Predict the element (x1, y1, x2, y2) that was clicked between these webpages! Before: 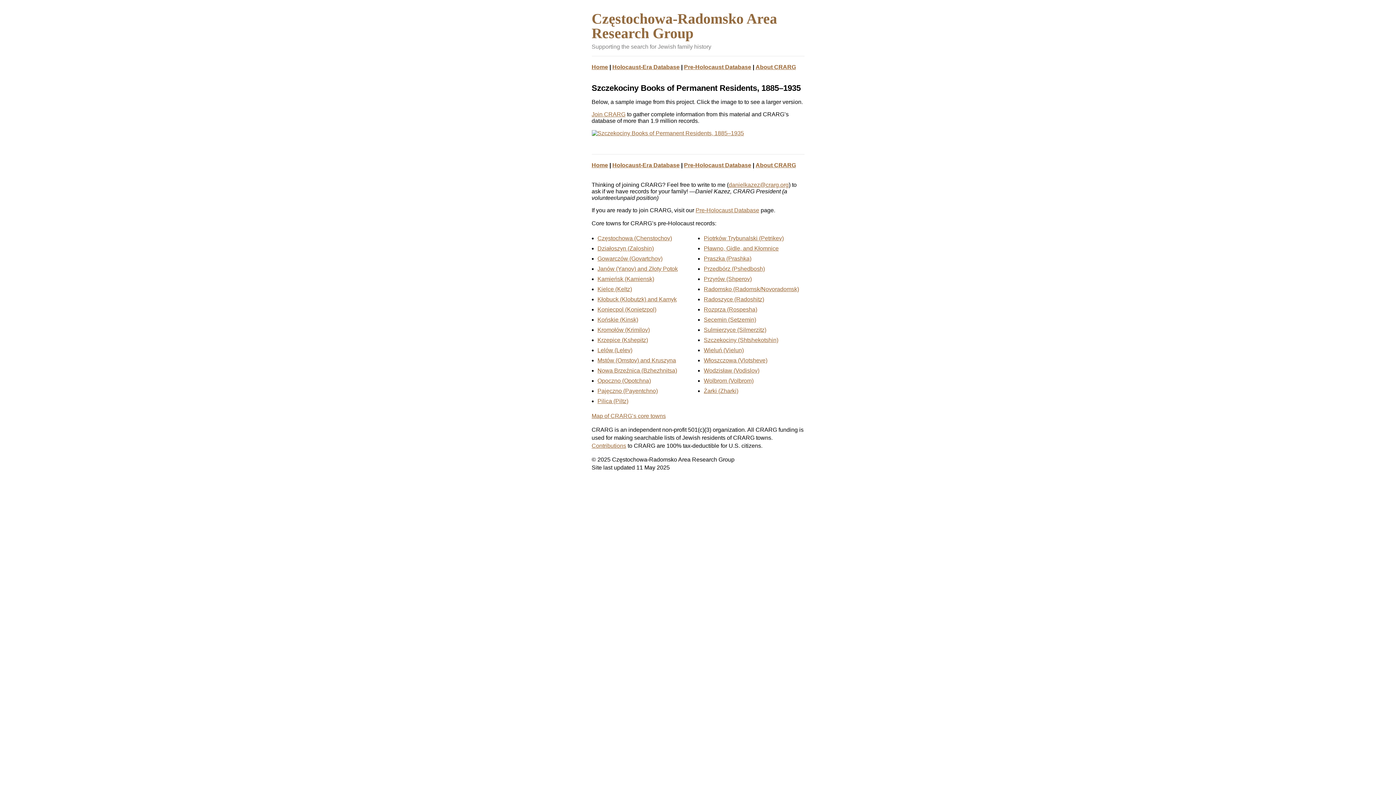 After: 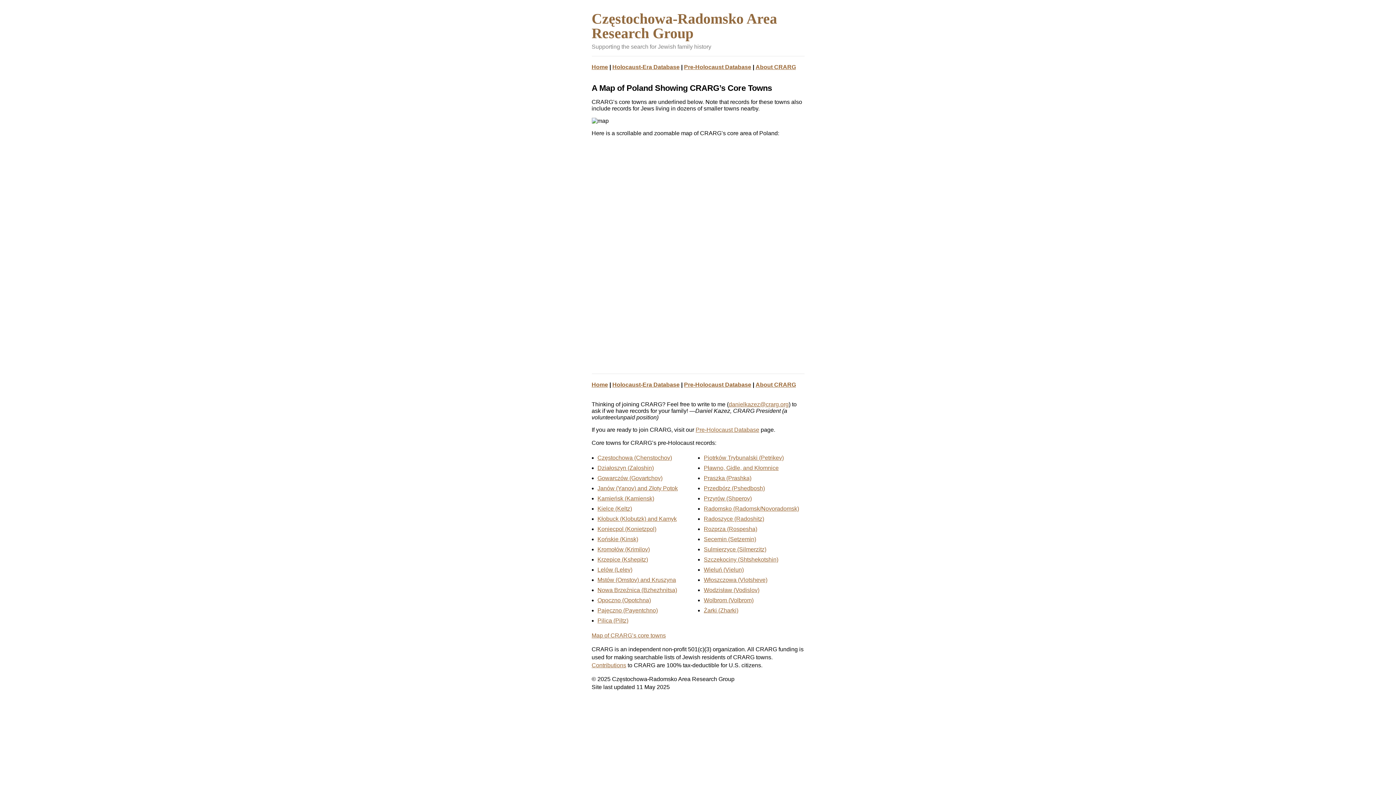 Action: bbox: (591, 413, 666, 419) label: Map of CRARG’s core towns